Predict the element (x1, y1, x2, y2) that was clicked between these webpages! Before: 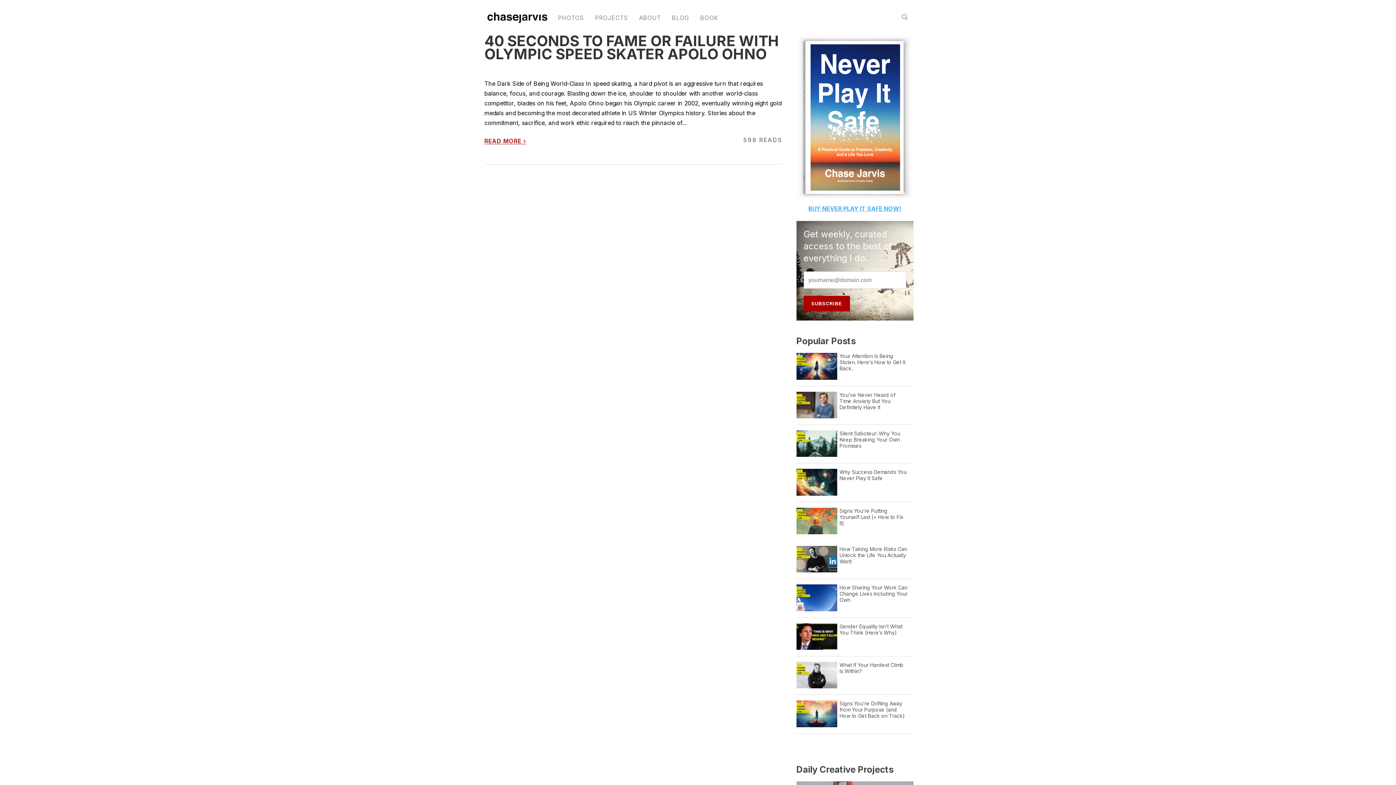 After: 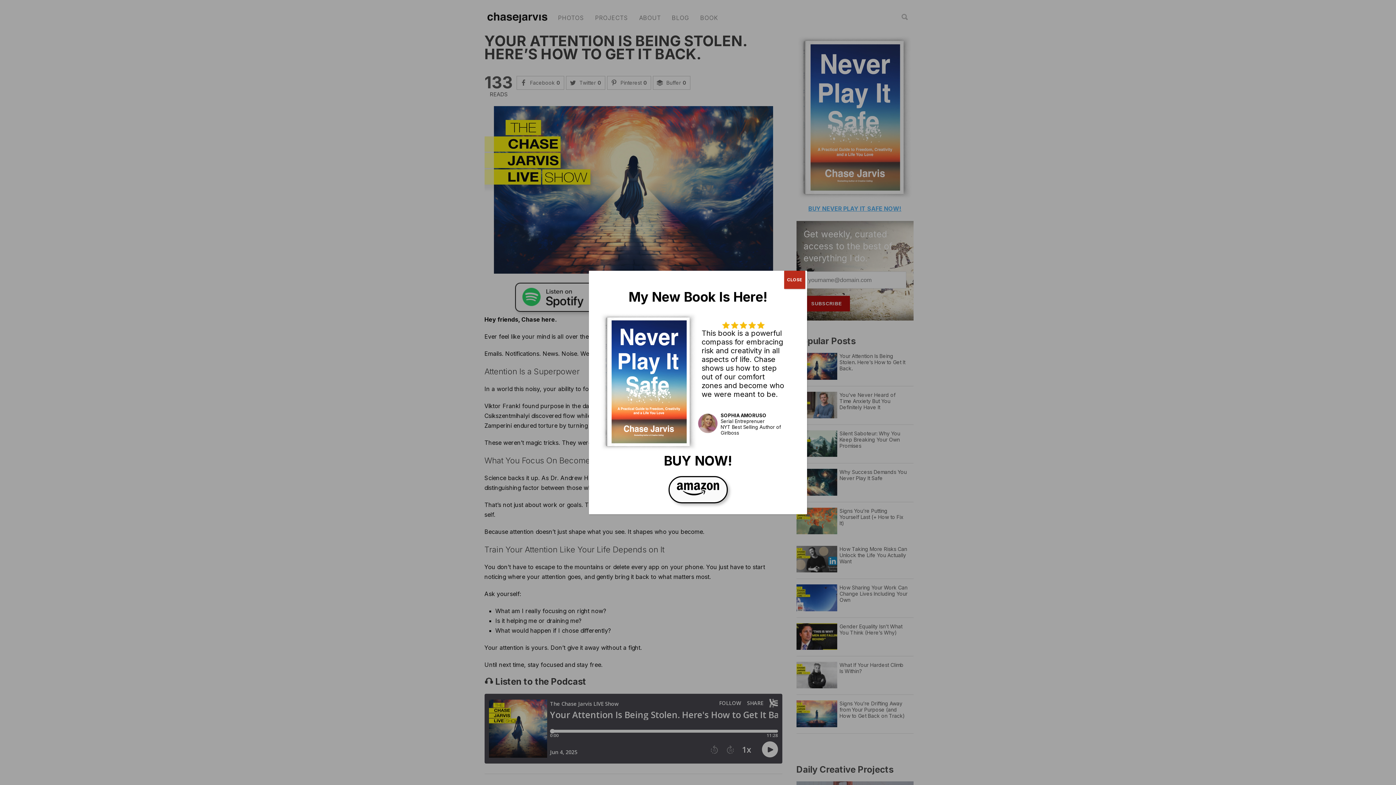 Action: label: Your Attention Is Being Stolen. Here’s How to Get It Back. bbox: (839, 353, 908, 371)